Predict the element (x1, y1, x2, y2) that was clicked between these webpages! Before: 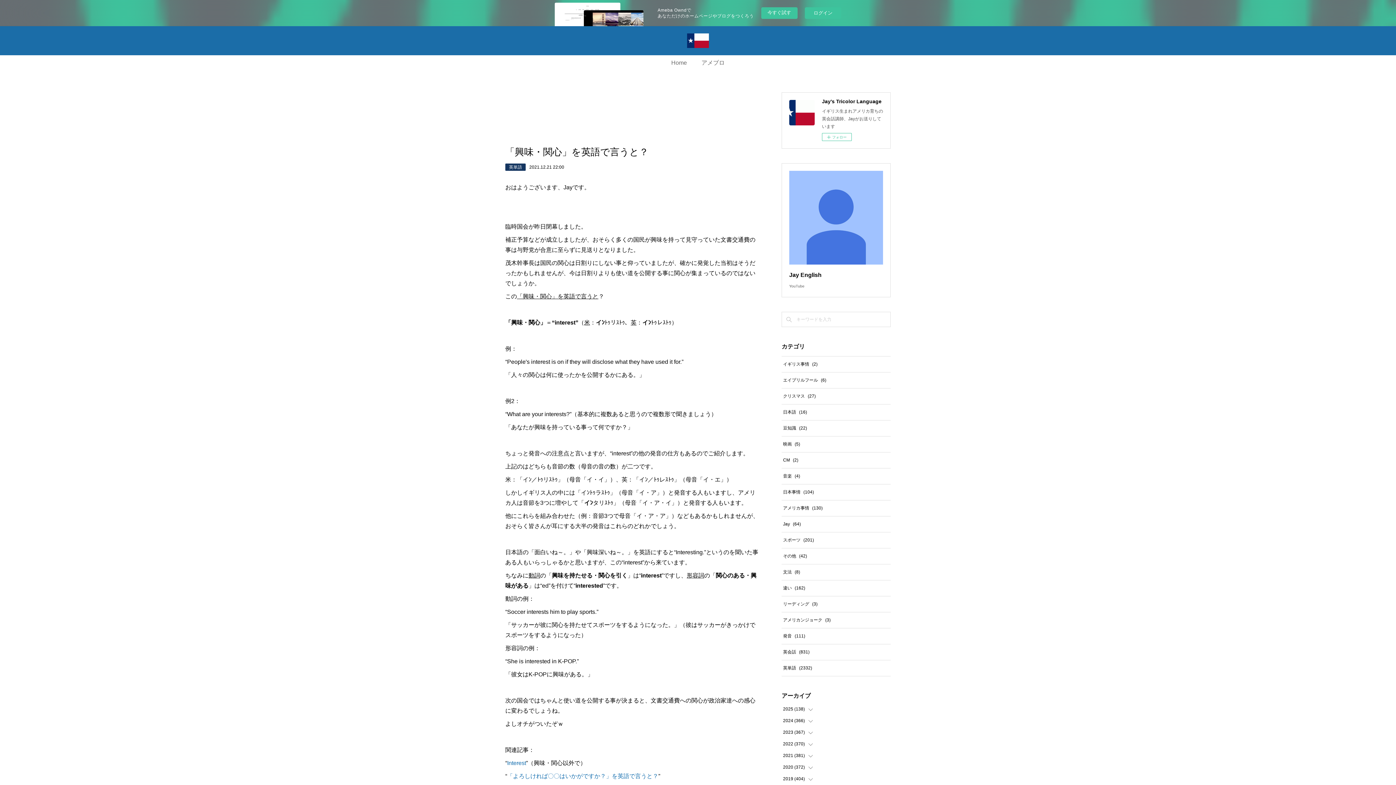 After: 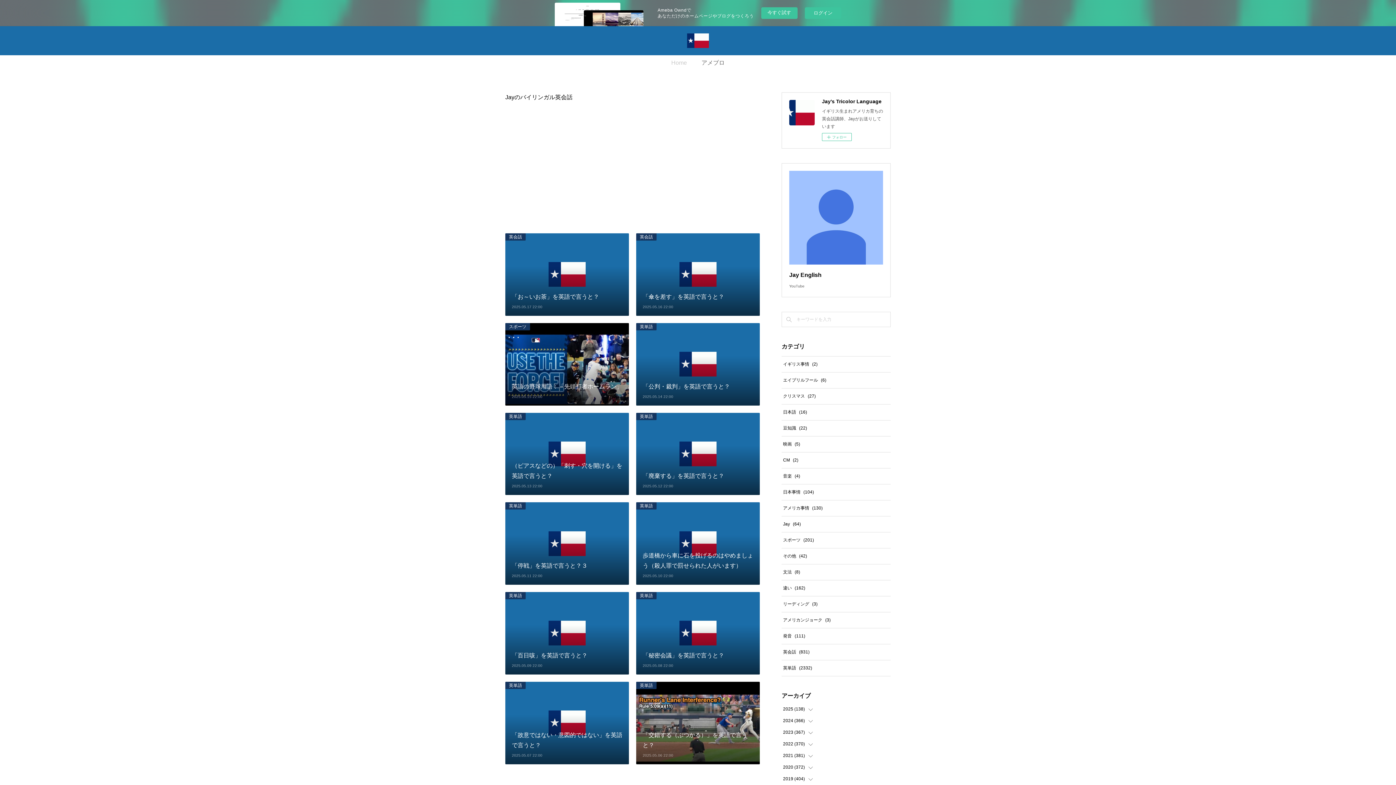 Action: label: Home bbox: (664, 55, 694, 70)